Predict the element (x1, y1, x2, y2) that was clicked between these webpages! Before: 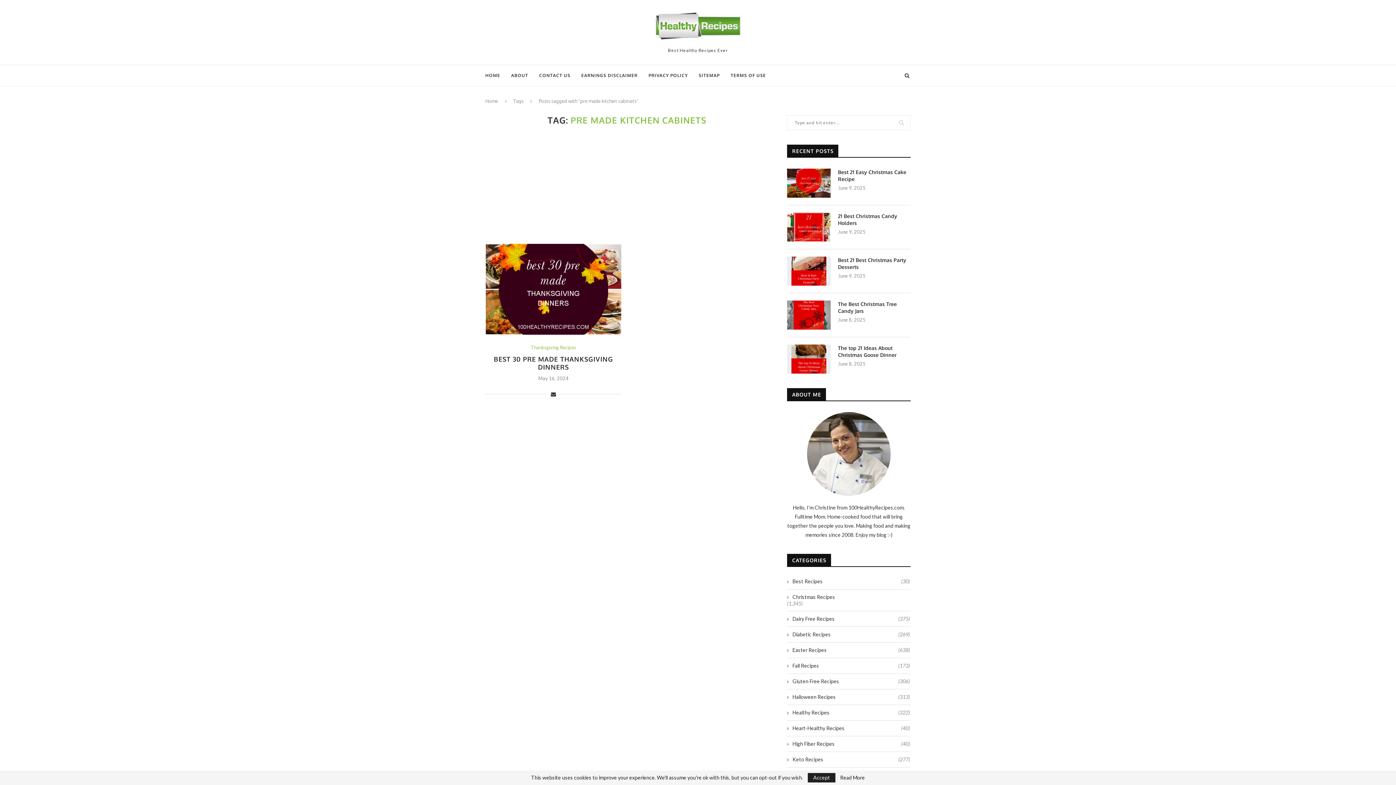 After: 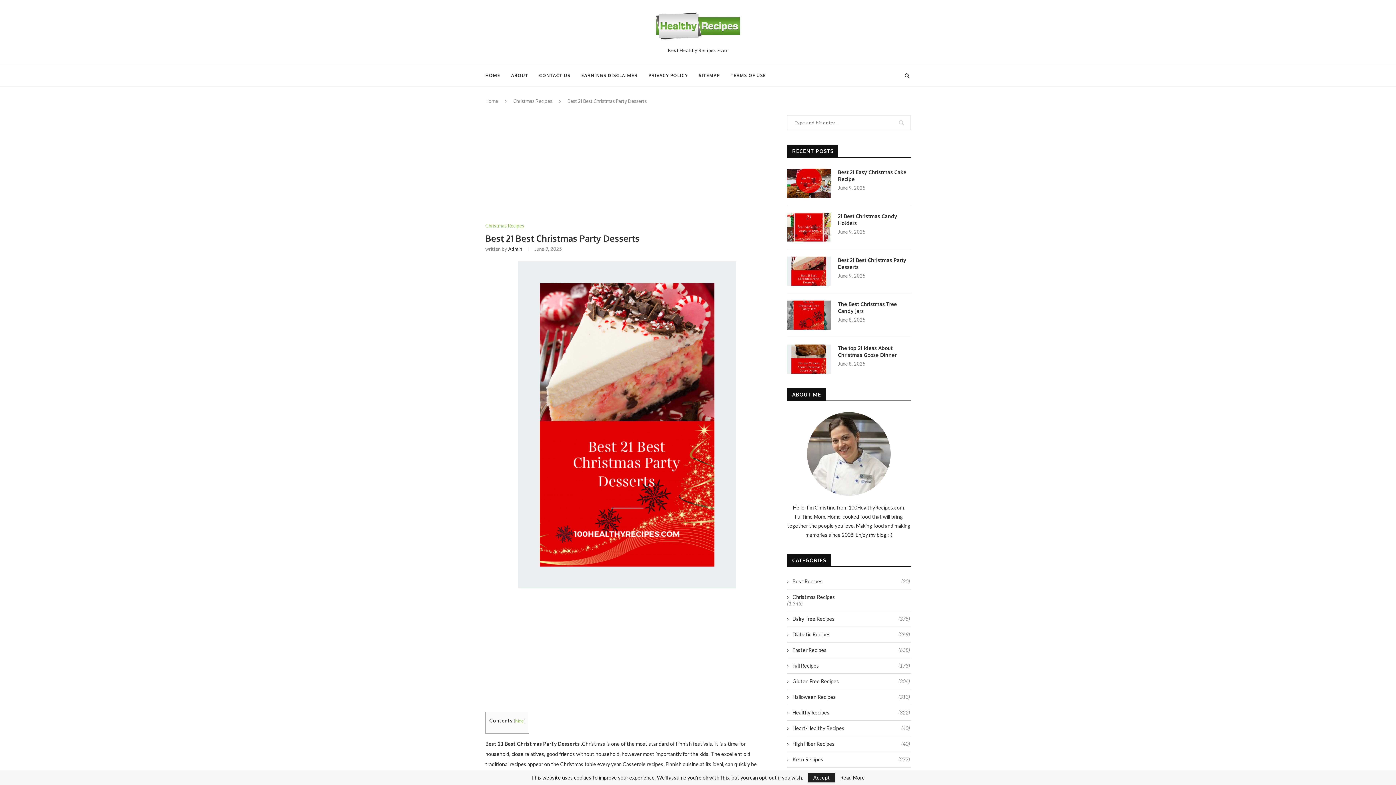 Action: bbox: (787, 256, 830, 285)